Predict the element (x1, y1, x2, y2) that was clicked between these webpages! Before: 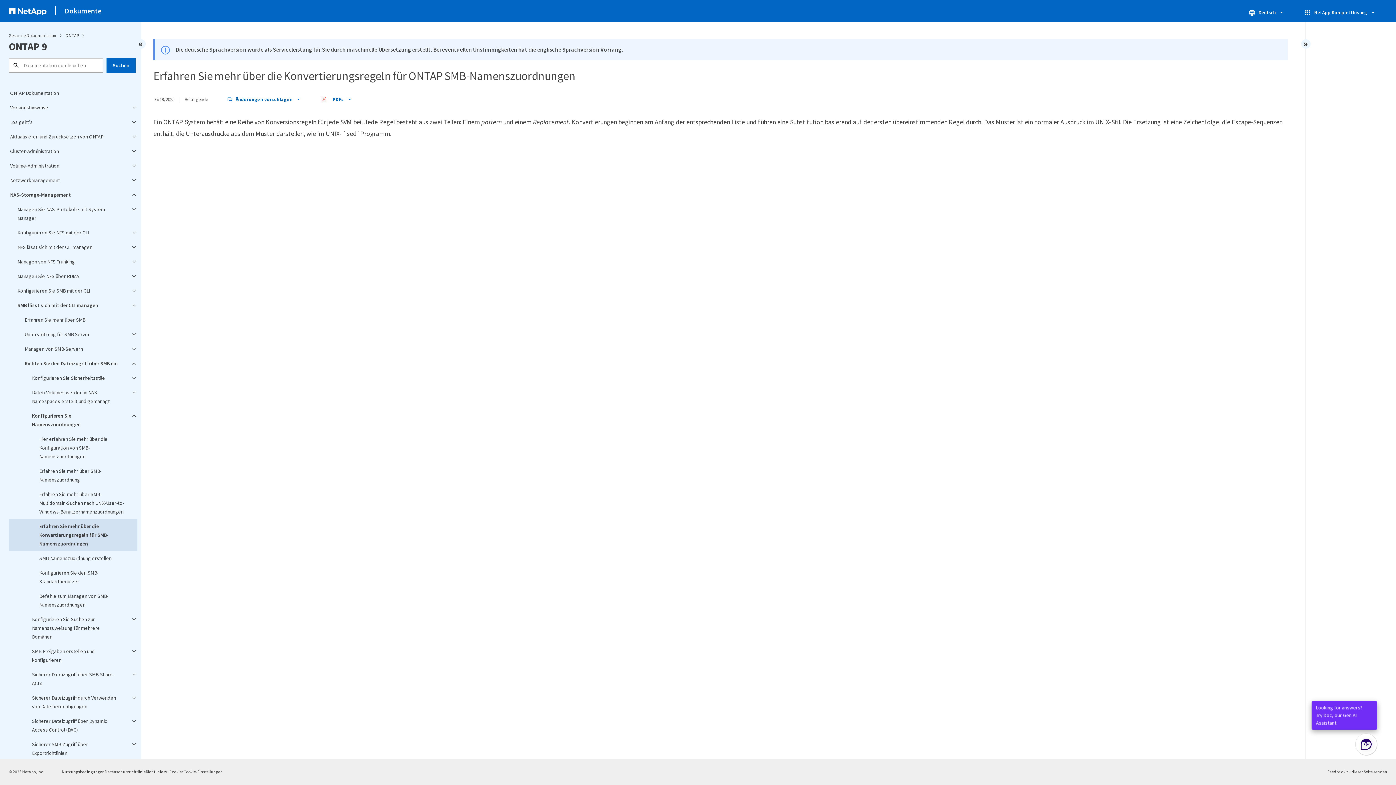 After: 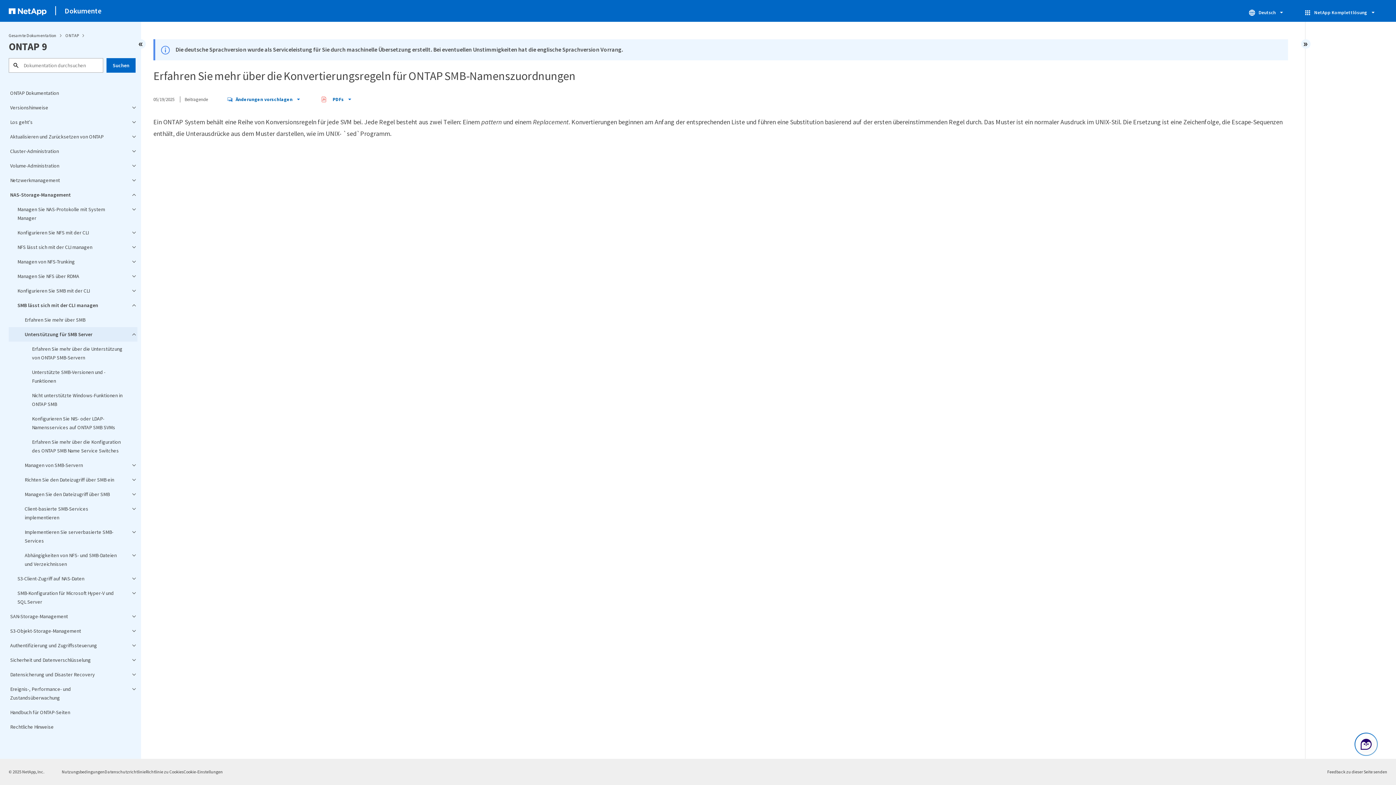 Action: bbox: (8, 327, 137, 341) label: Unterstützung für SMB Server